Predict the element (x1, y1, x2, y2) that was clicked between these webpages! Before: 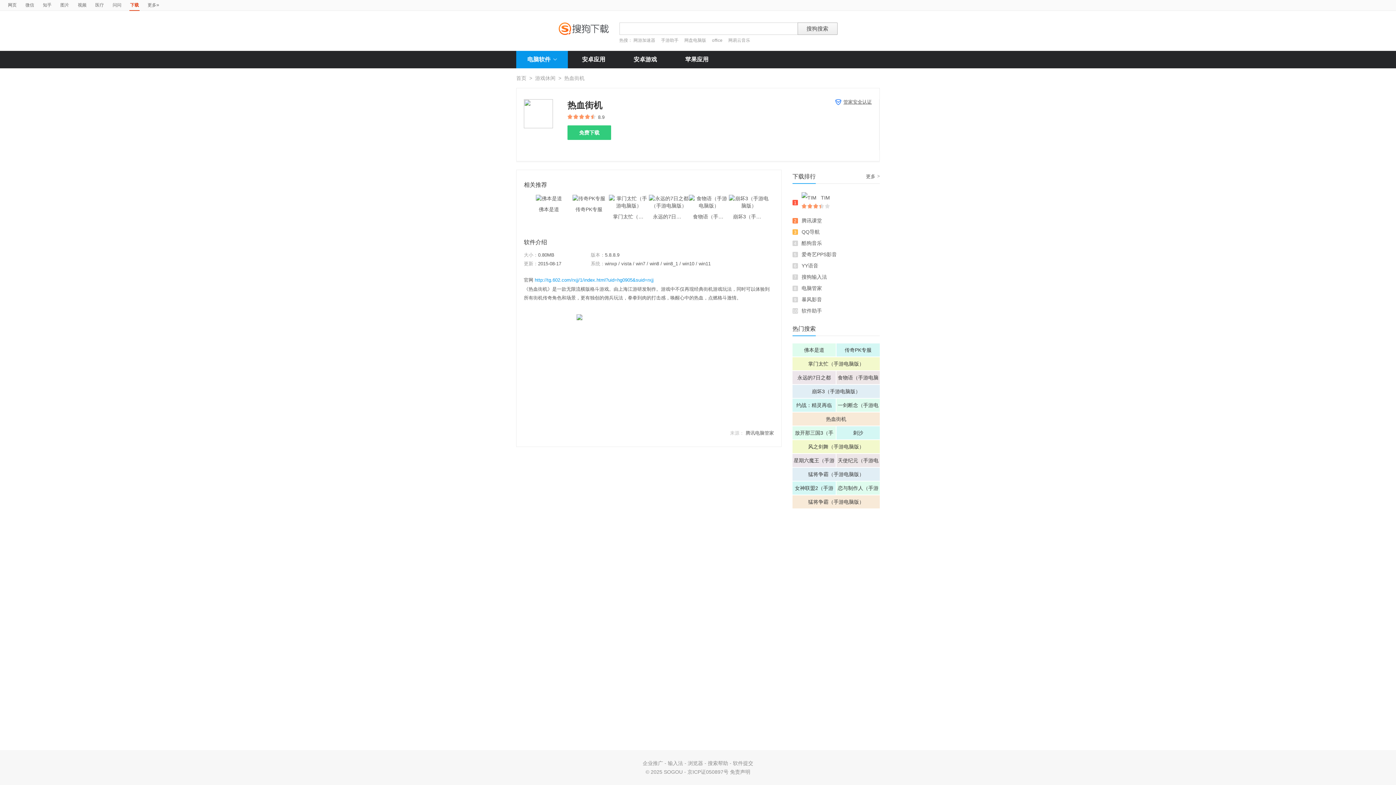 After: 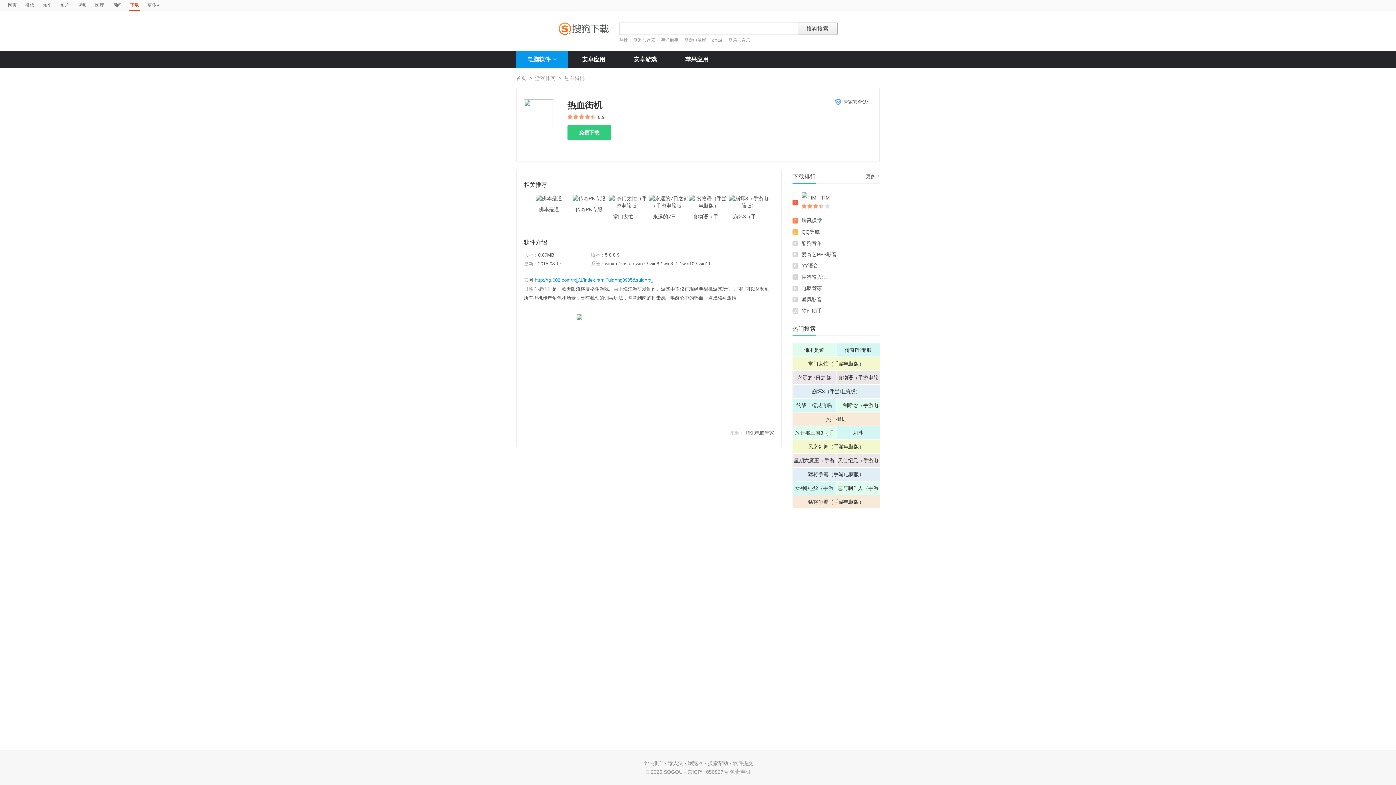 Action: bbox: (534, 277, 653, 282) label: http://tg.602.com/rxjj/1/index.html?uid=hg0905&suid=rxjj